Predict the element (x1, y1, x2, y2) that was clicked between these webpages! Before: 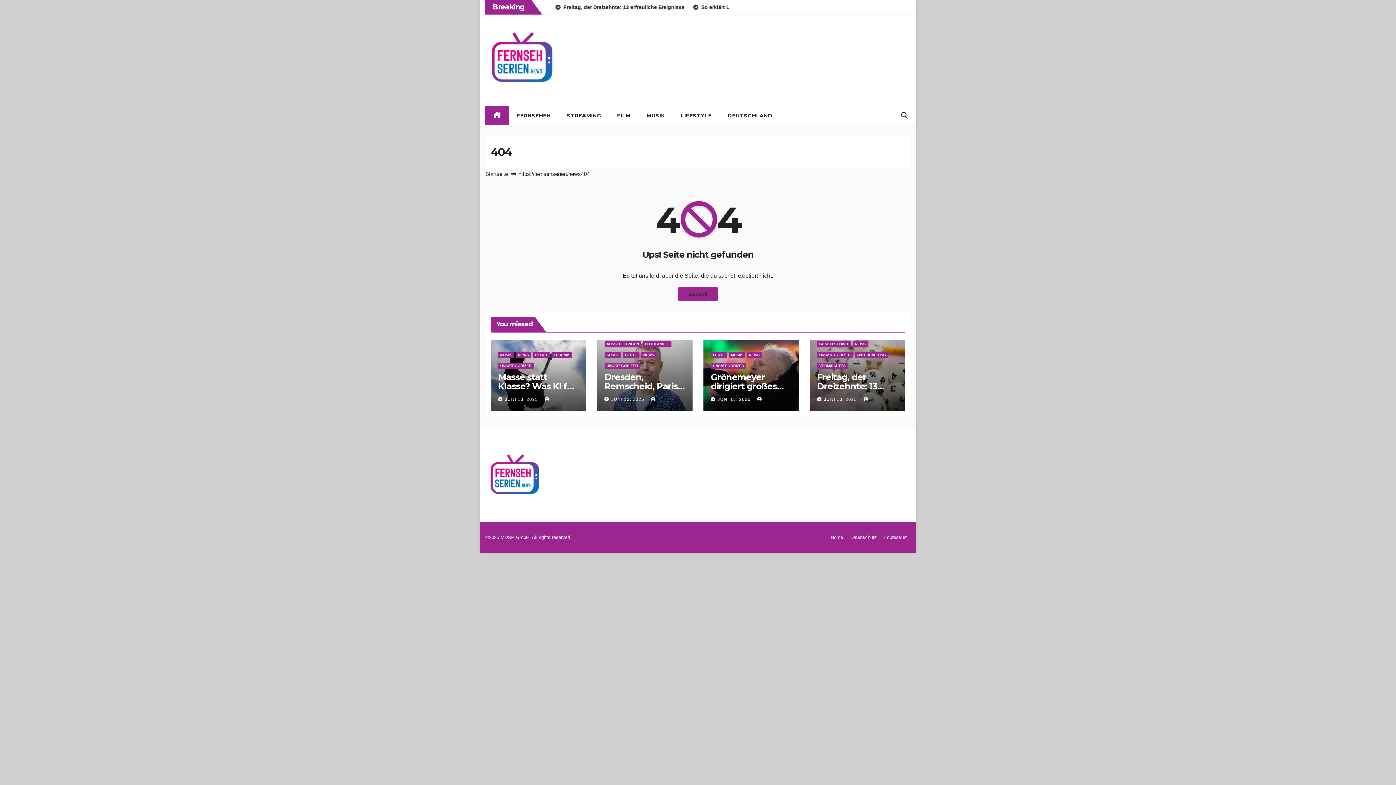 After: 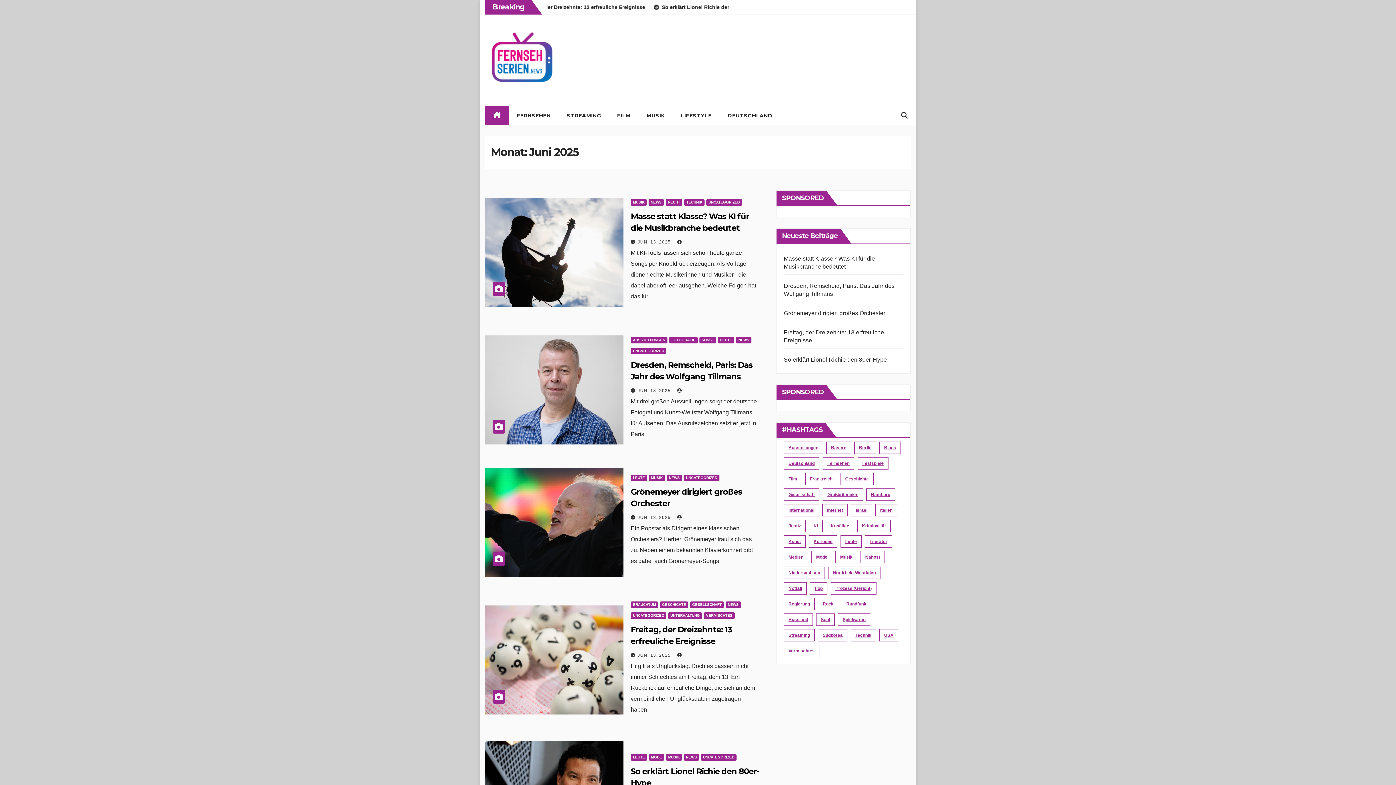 Action: bbox: (505, 397, 539, 402) label: JUNI 13, 2025 